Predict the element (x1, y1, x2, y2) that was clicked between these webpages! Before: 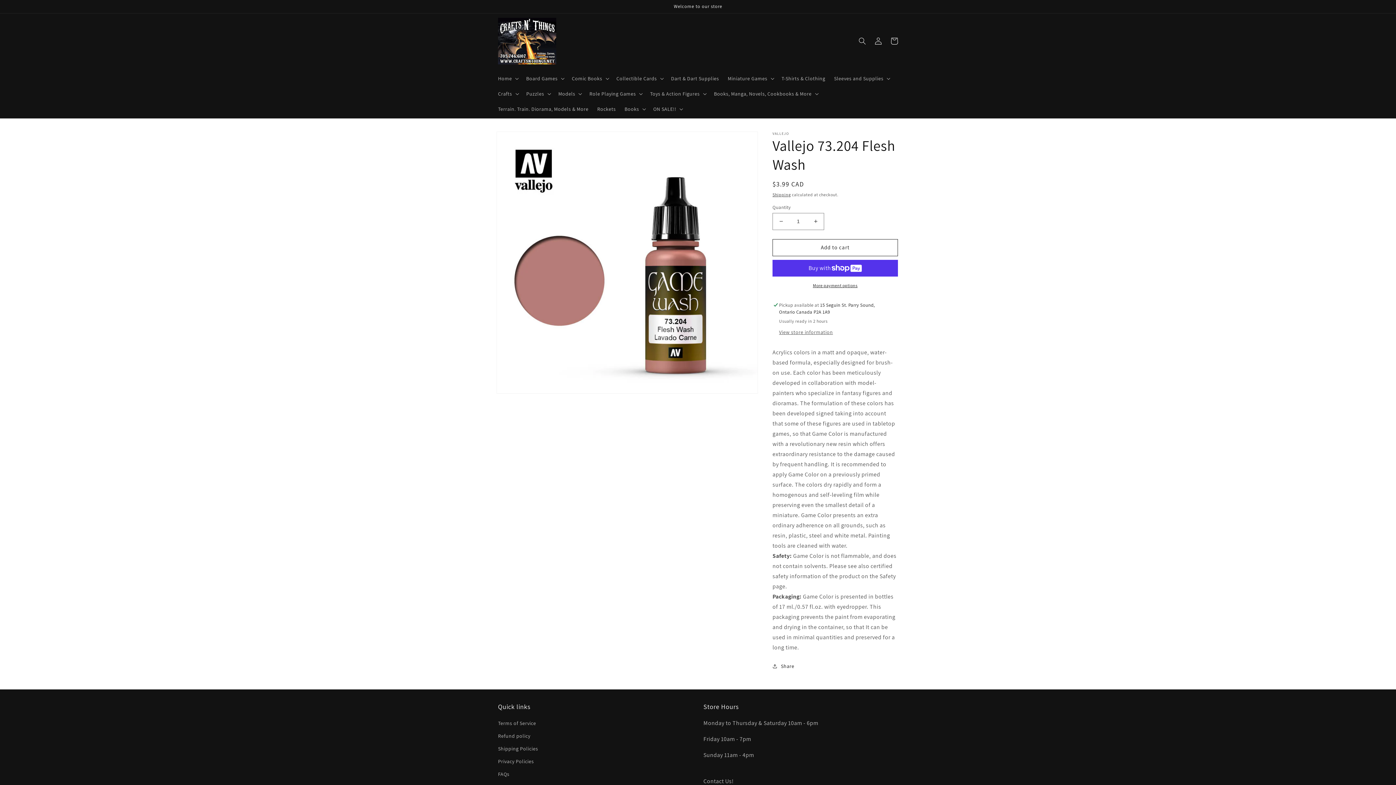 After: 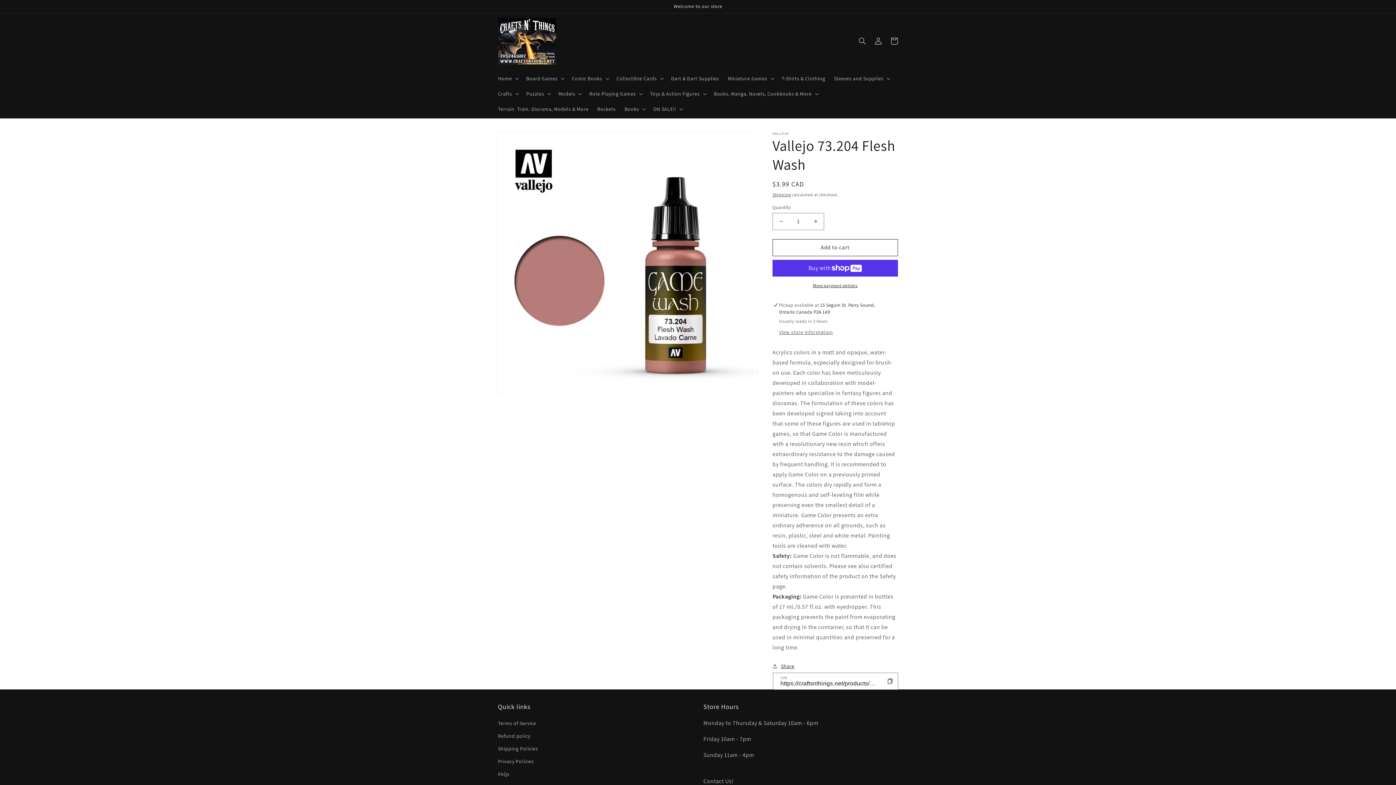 Action: label: Share bbox: (772, 662, 794, 671)